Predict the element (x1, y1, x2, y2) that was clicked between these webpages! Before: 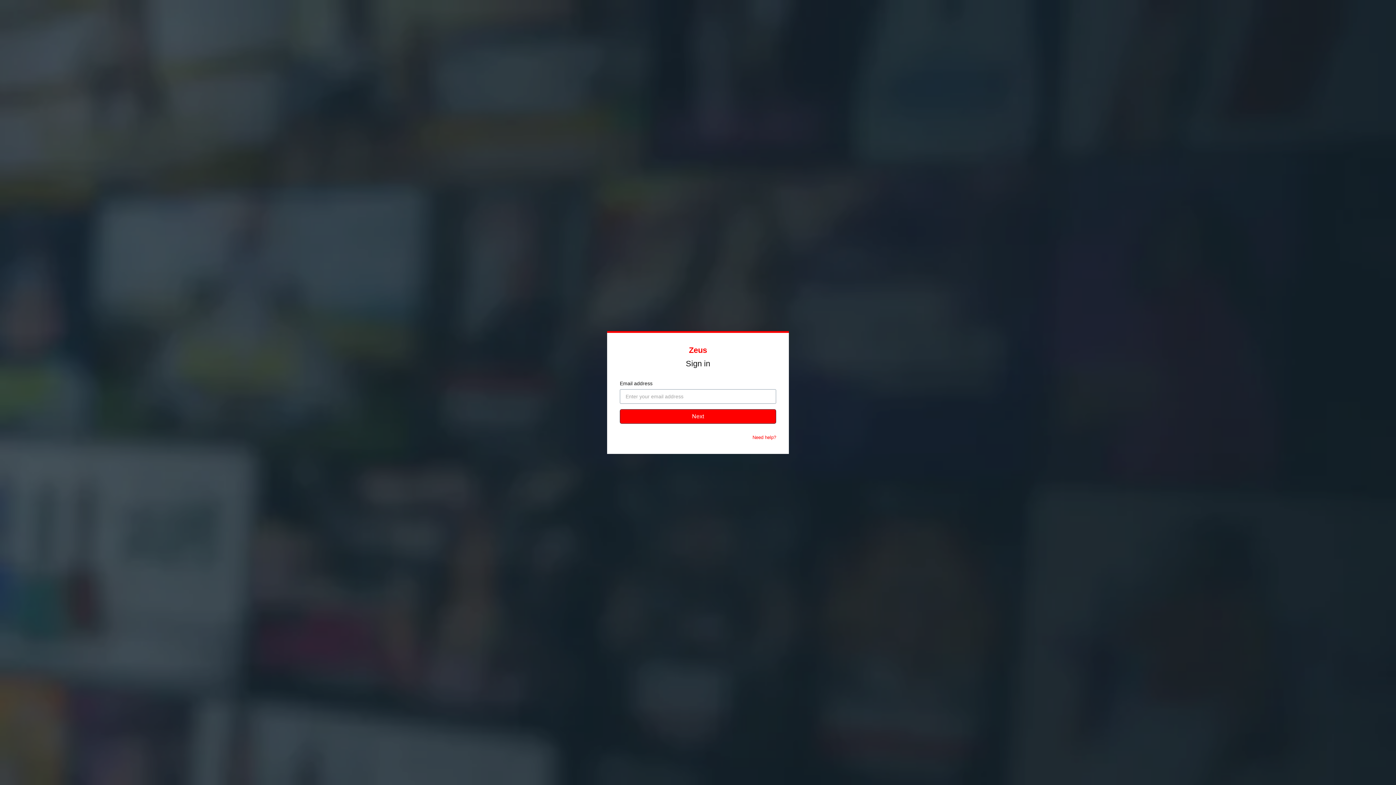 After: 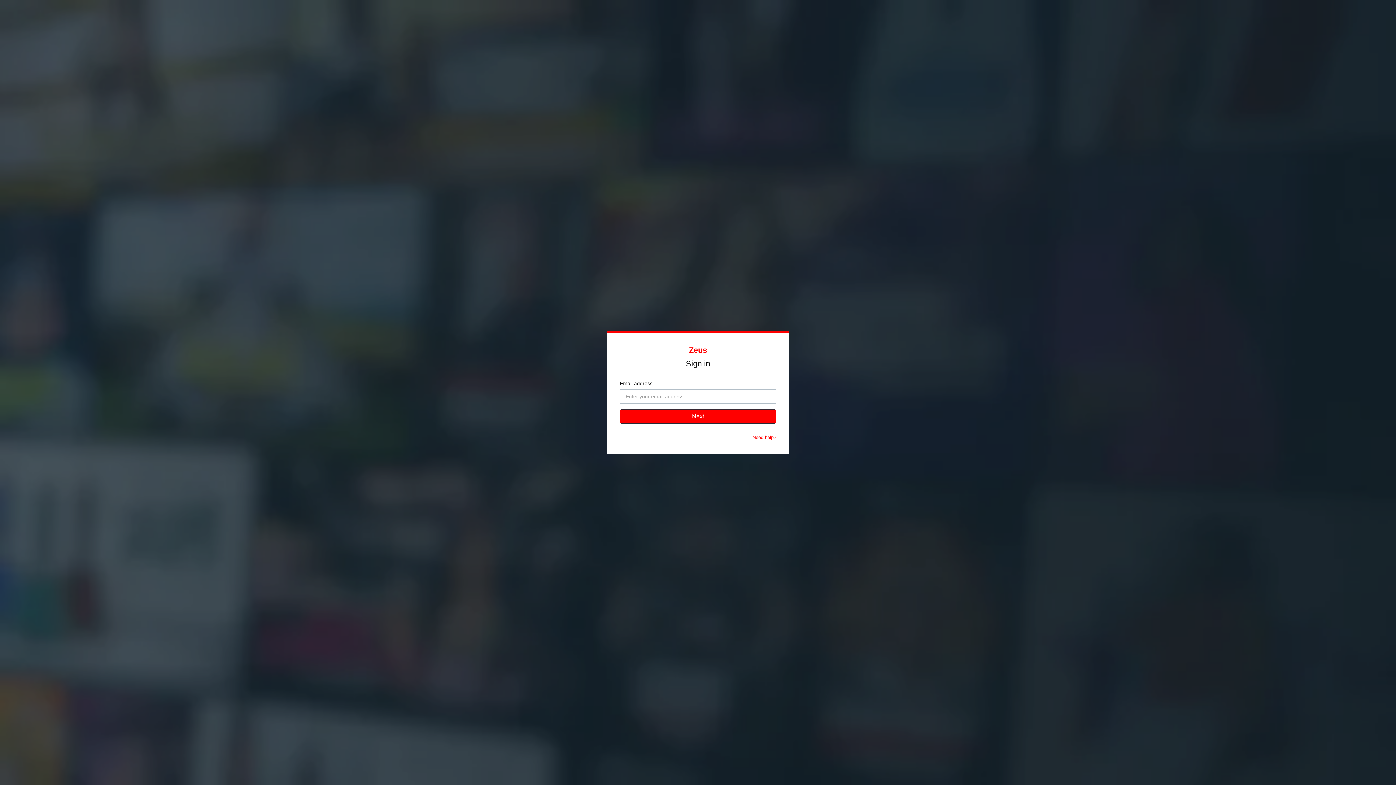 Action: label: Need help? bbox: (752, 434, 776, 440)